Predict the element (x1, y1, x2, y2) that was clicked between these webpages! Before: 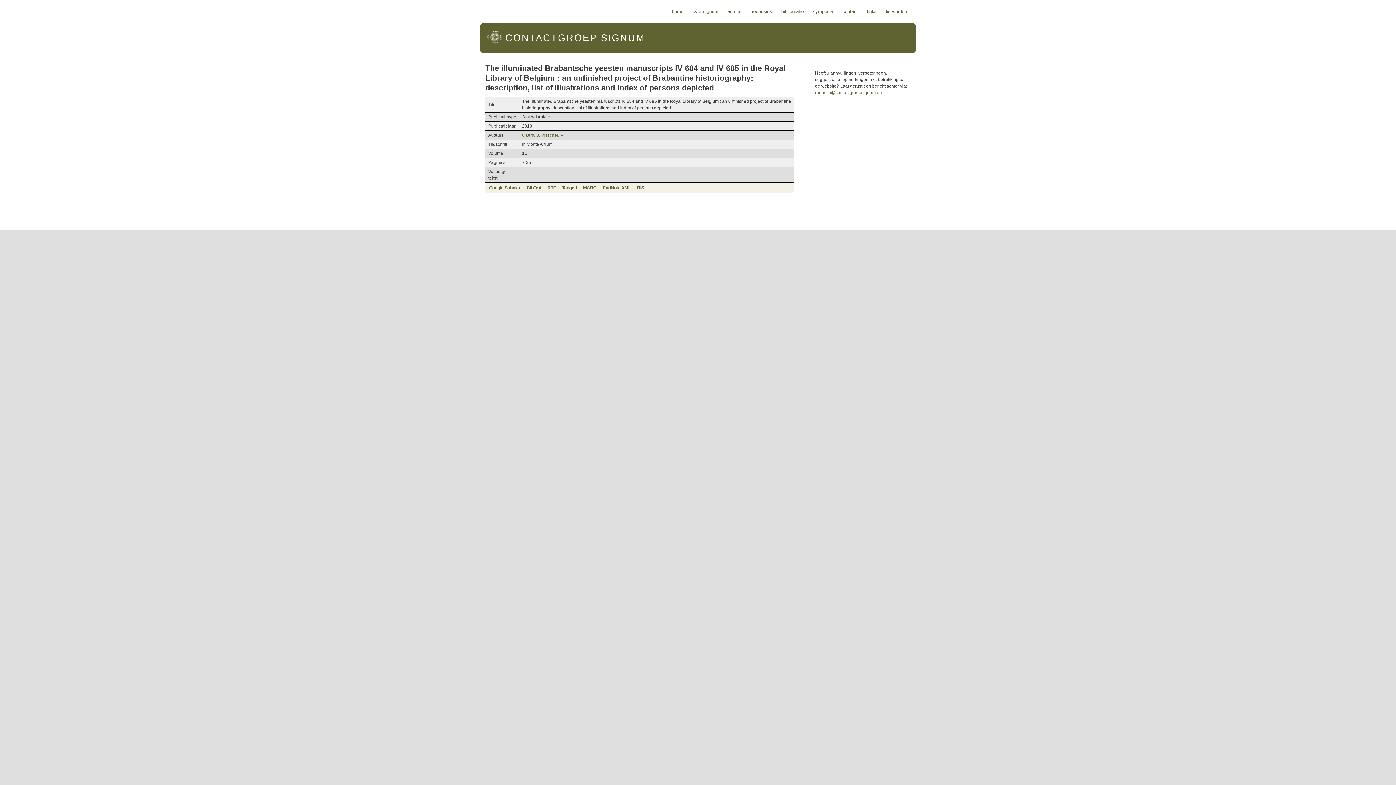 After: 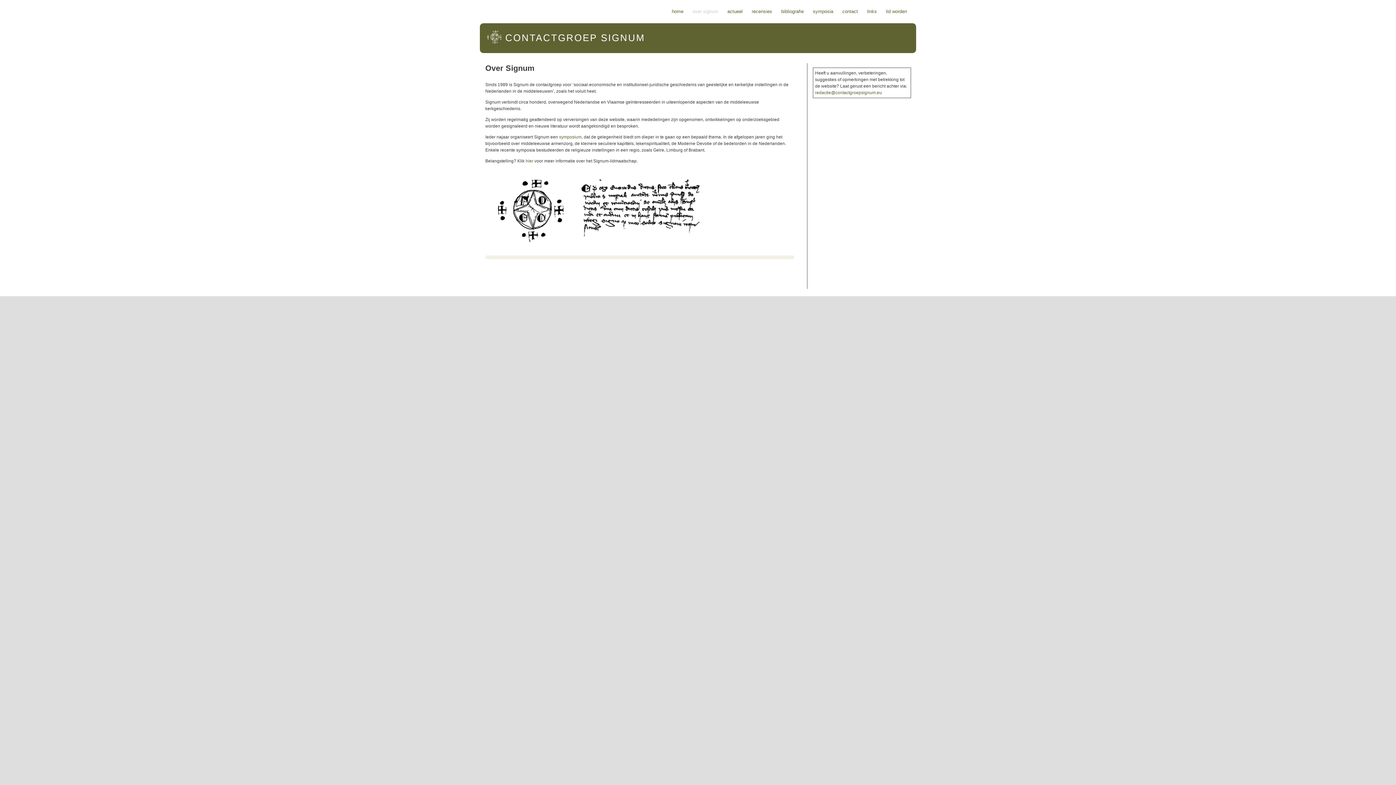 Action: bbox: (689, 6, 722, 16) label: over signum